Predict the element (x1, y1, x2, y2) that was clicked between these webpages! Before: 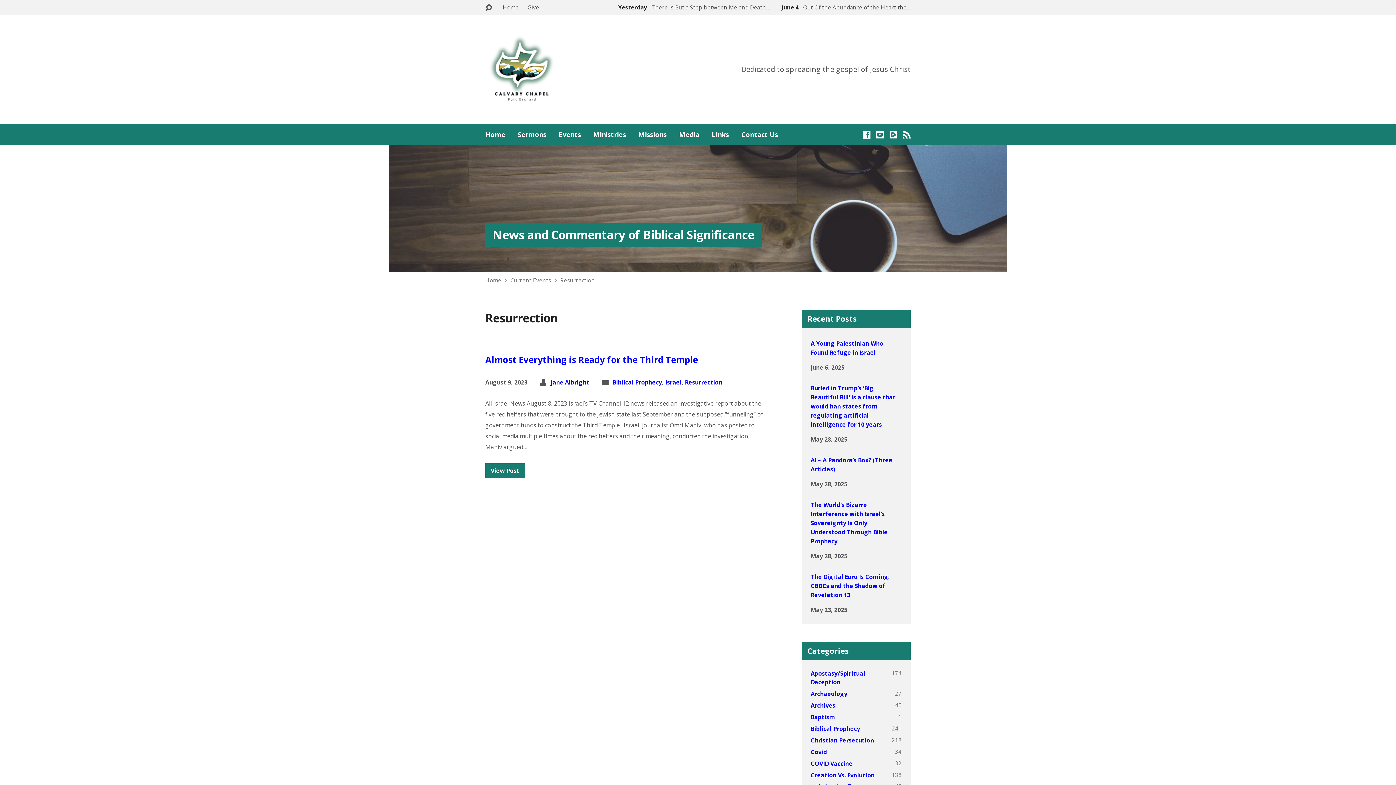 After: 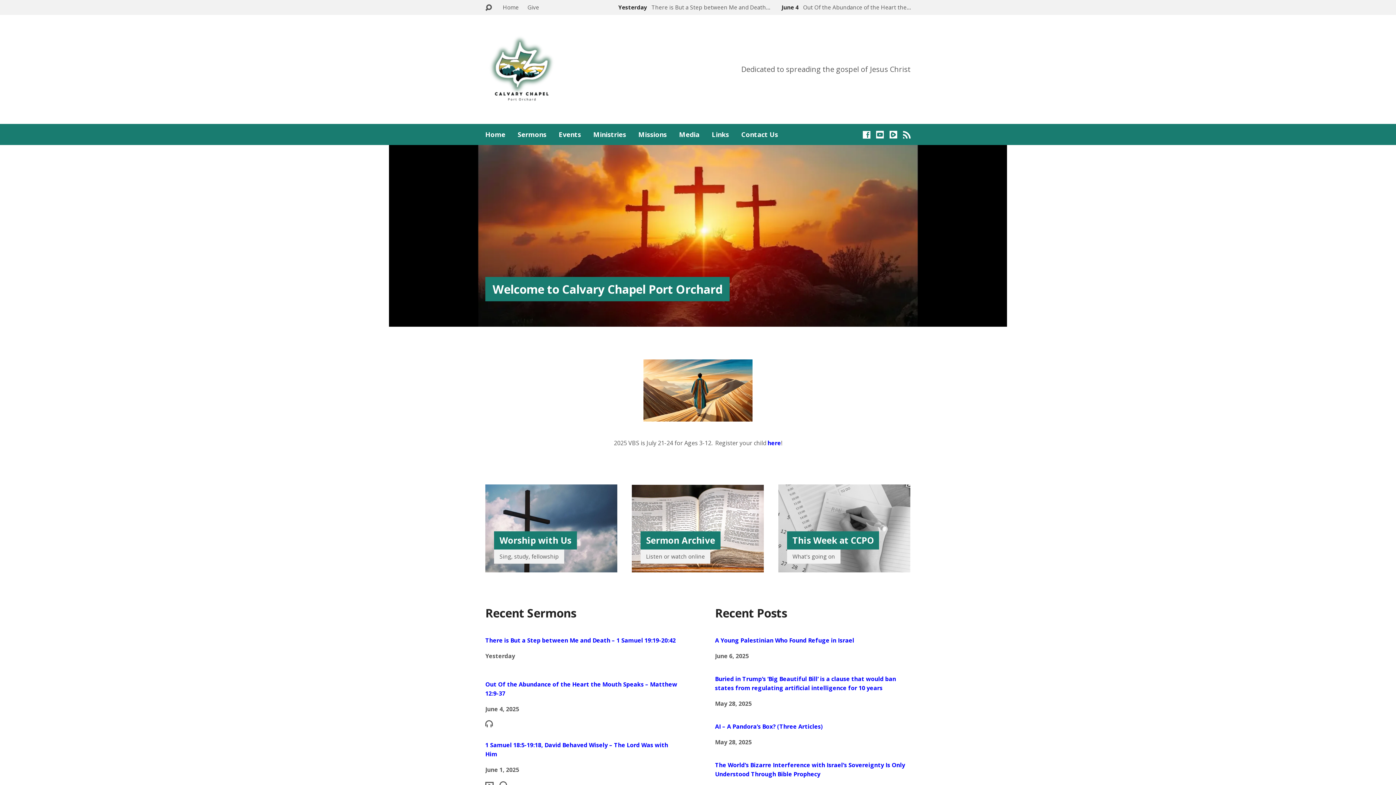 Action: label: Home bbox: (502, 3, 518, 10)